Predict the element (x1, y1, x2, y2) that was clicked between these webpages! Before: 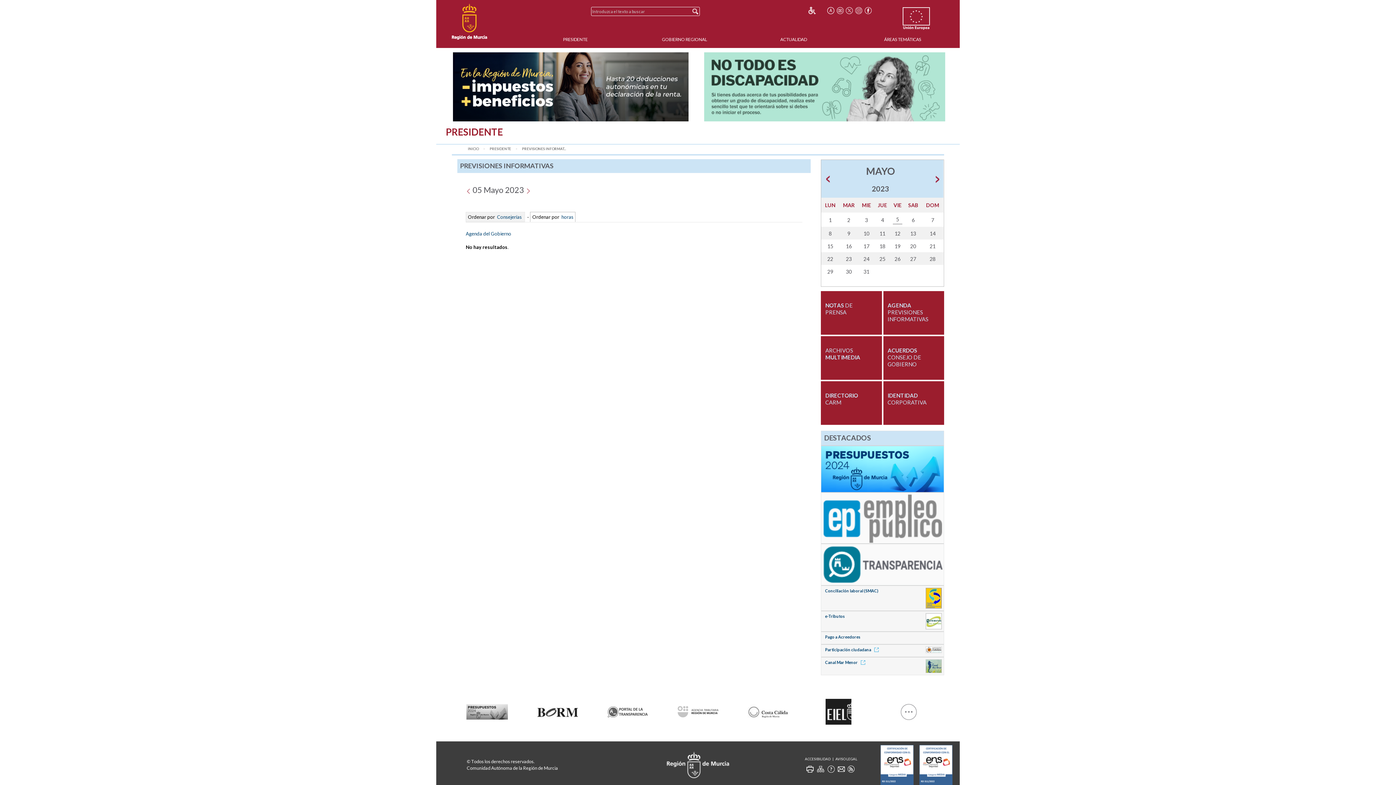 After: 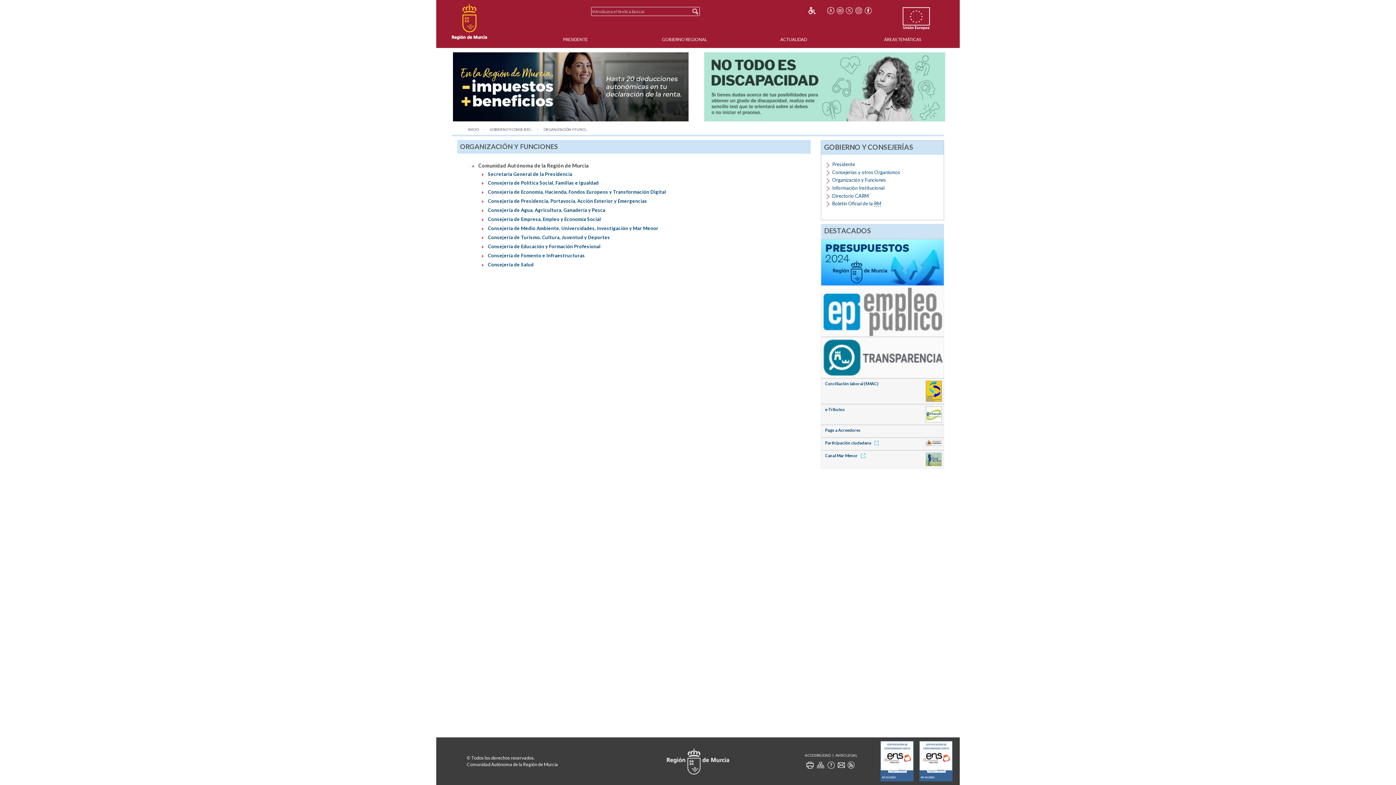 Action: label: DIRECTORIO
CARM bbox: (821, 381, 882, 425)